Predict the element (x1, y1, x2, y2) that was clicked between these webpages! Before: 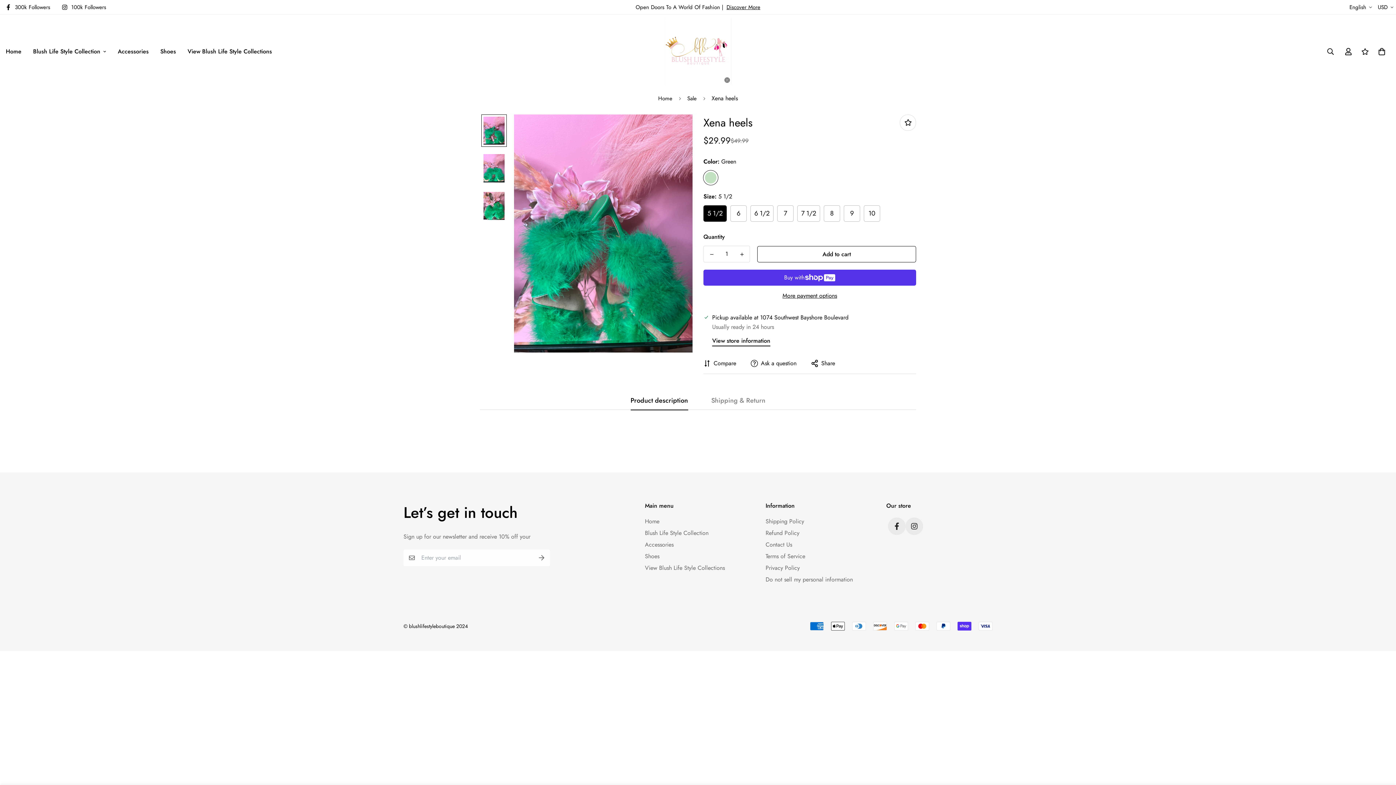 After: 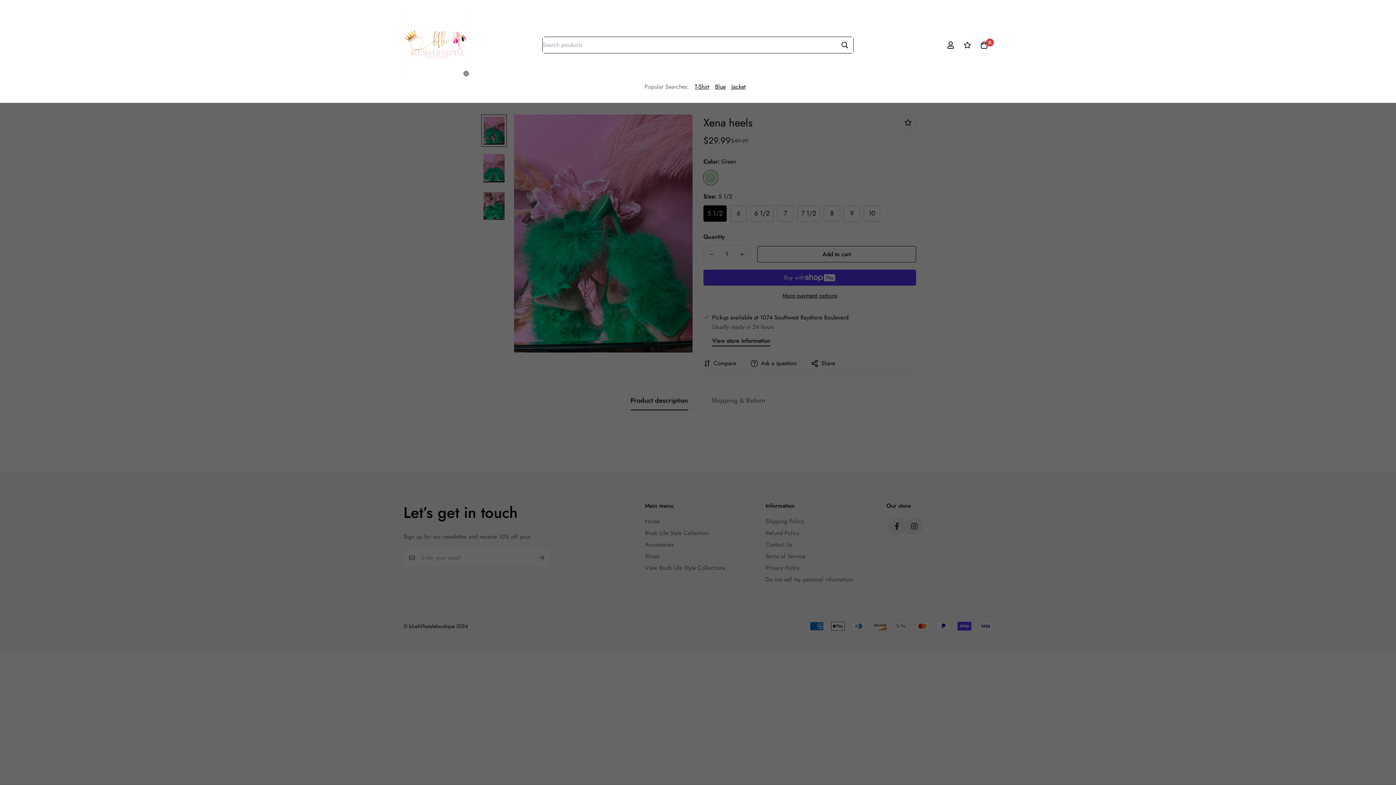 Action: bbox: (1321, 43, 1340, 59)